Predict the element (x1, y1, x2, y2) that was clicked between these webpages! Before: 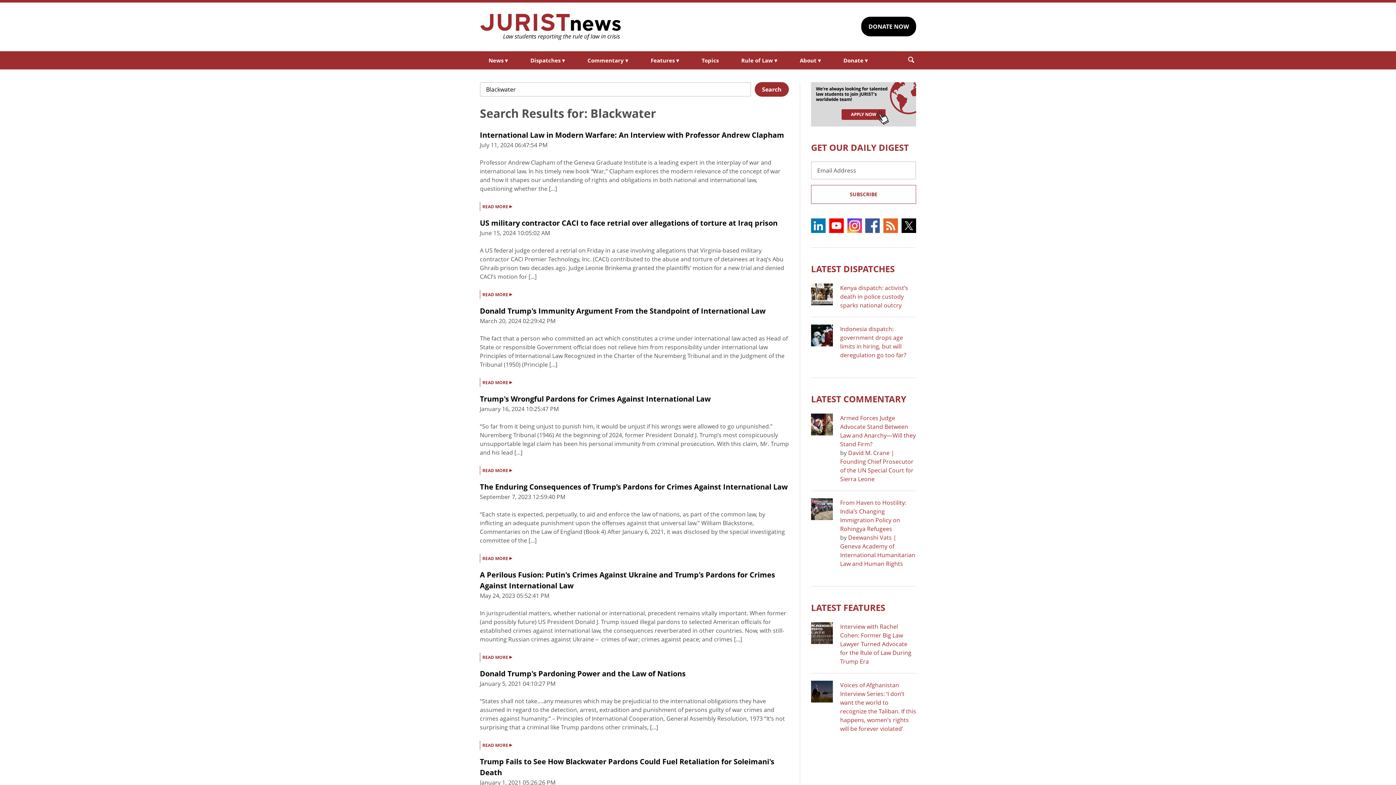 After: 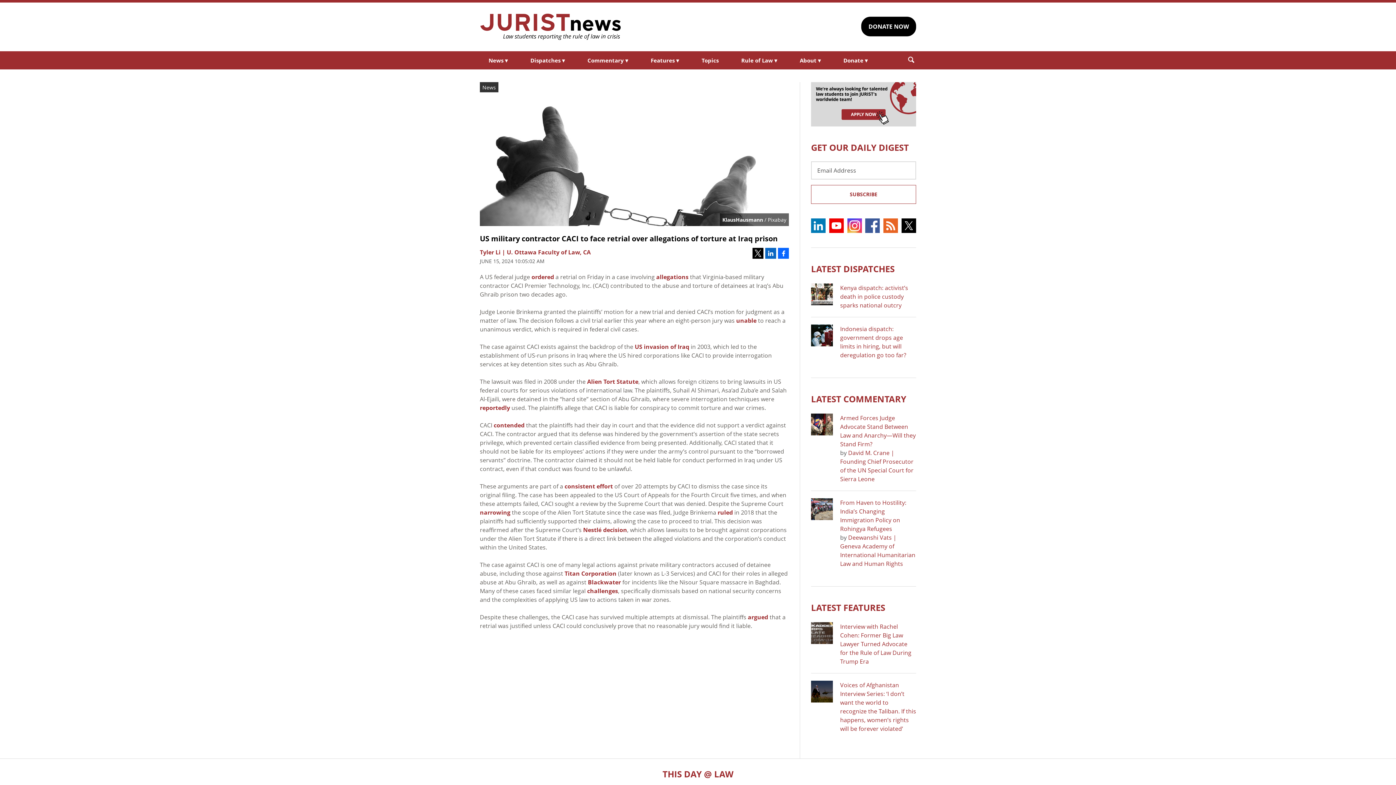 Action: bbox: (480, 218, 777, 228) label: US military contractor CACI to face retrial over allegations of torture at Iraq prison